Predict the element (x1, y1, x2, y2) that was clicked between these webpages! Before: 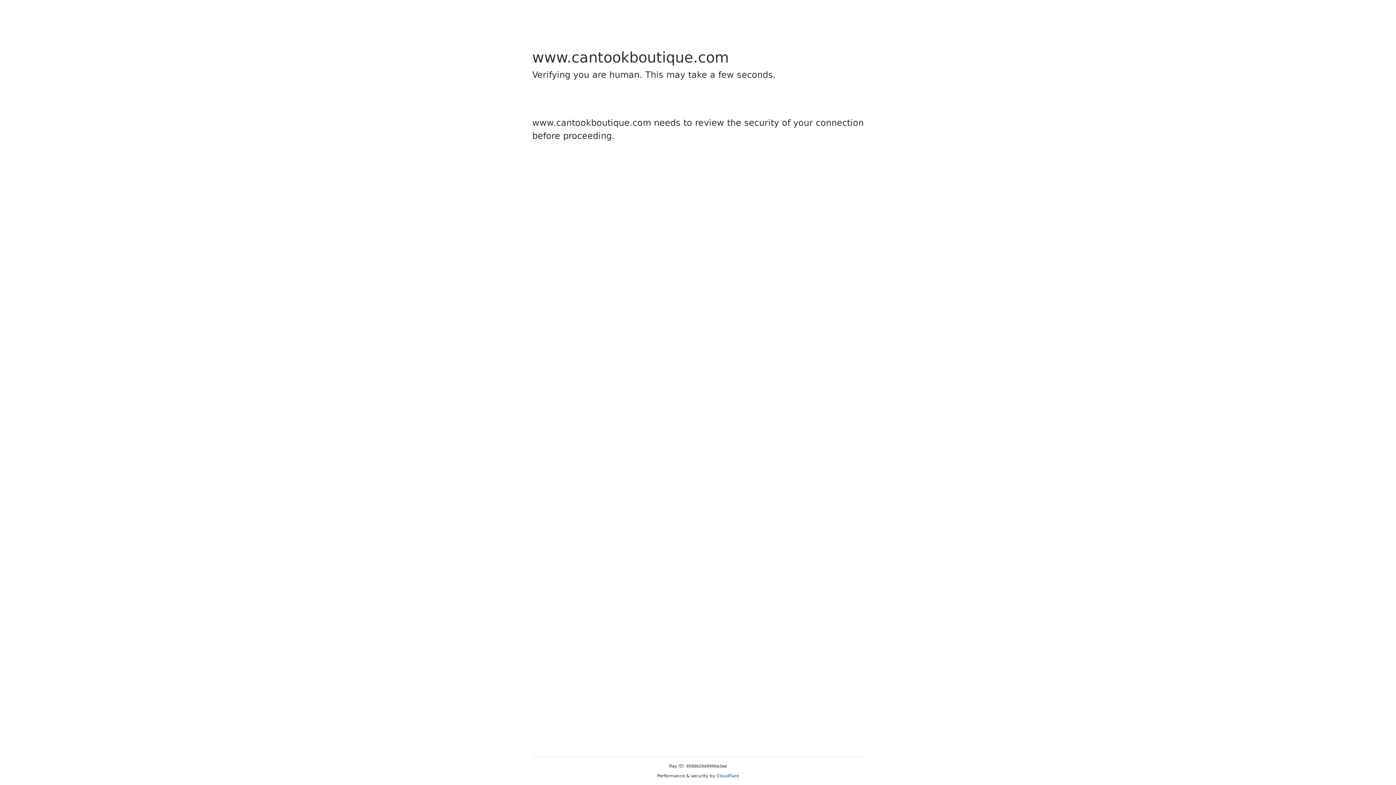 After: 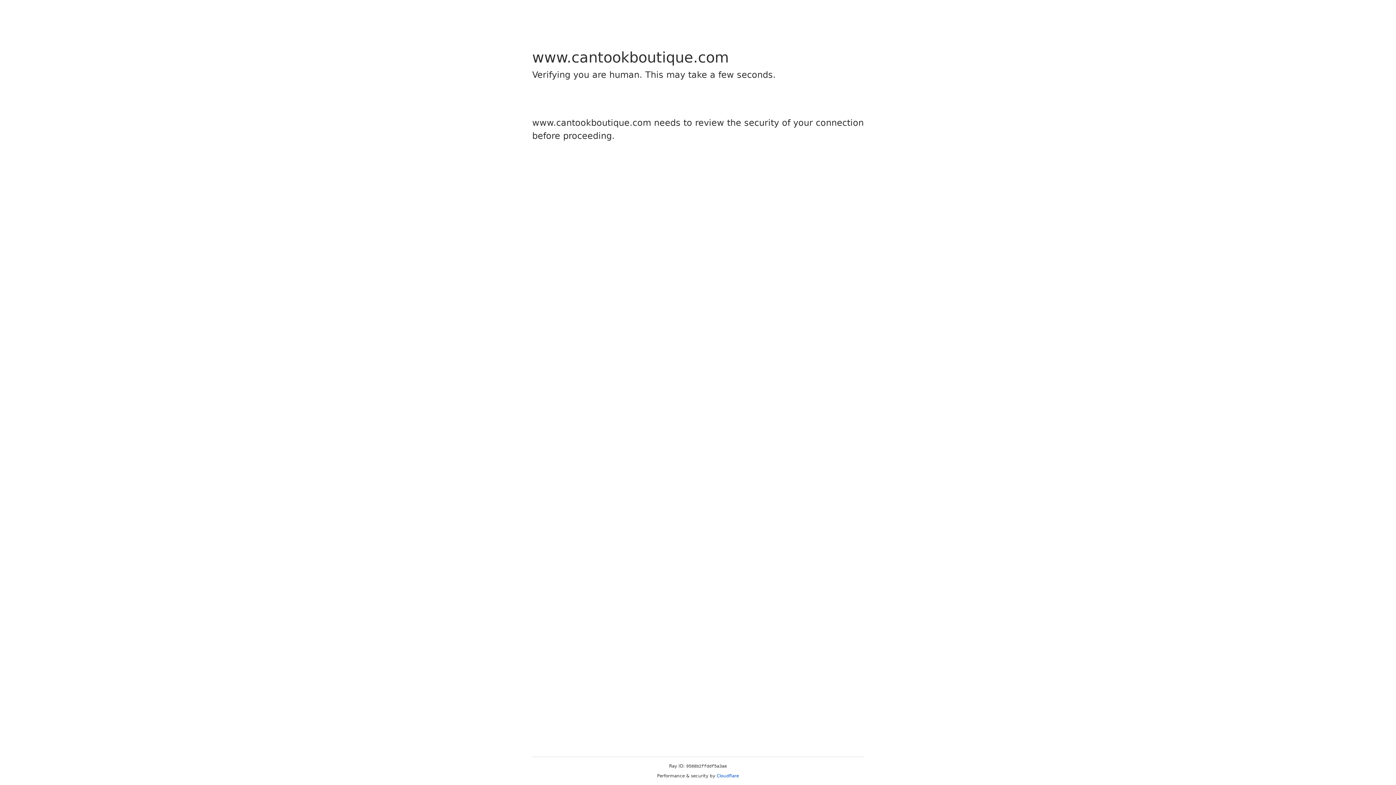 Action: bbox: (716, 773, 739, 778) label: Cloudflare